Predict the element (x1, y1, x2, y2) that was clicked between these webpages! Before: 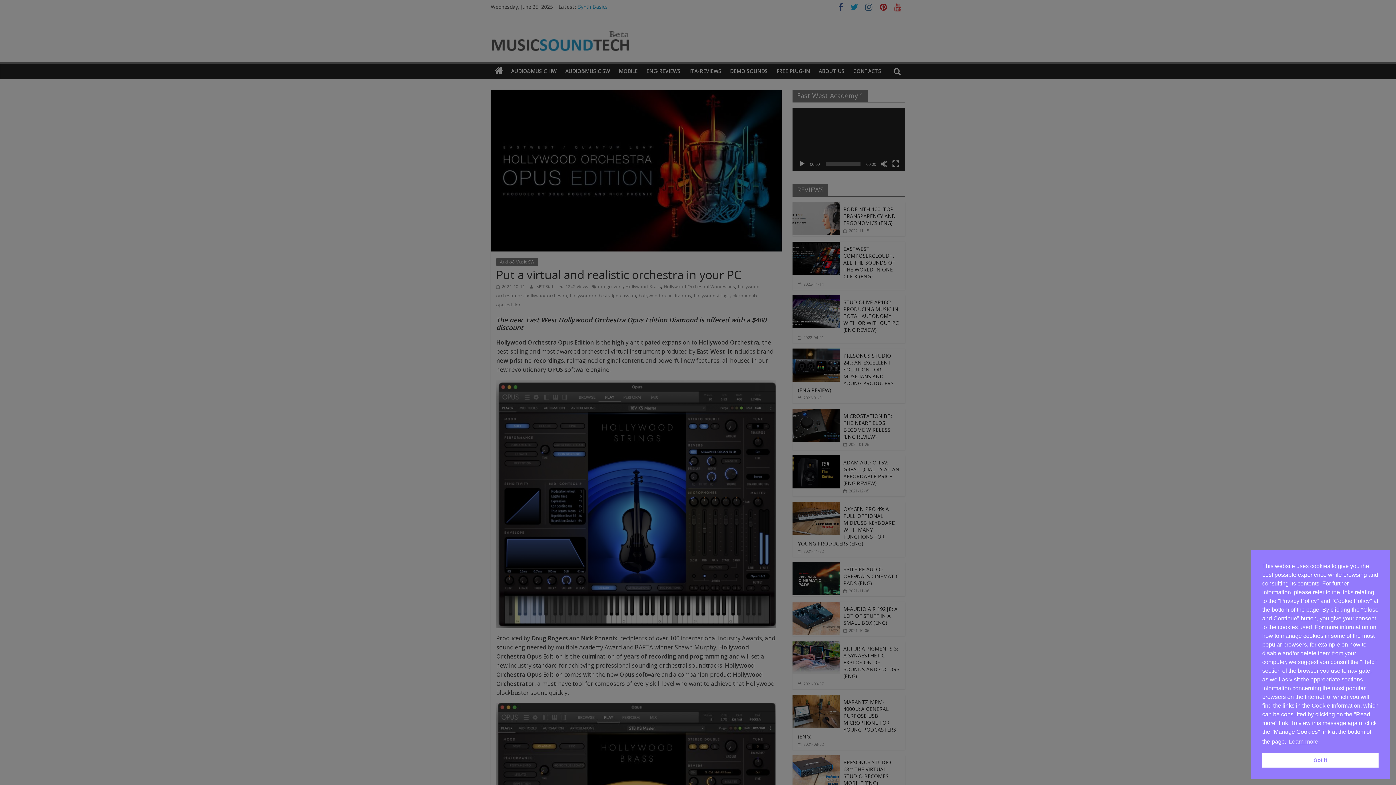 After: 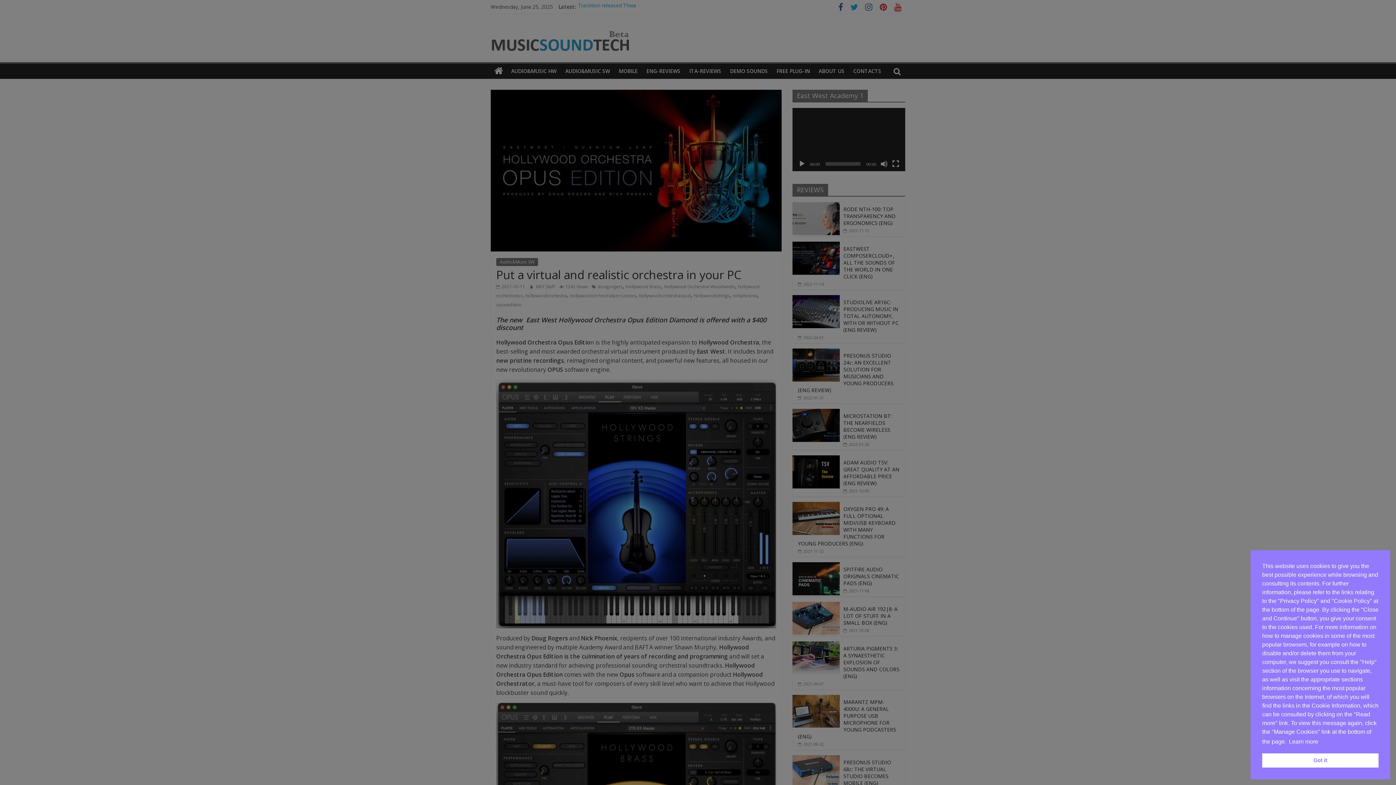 Action: label: cookies - Learn more  bbox: (1288, 736, 1319, 747)